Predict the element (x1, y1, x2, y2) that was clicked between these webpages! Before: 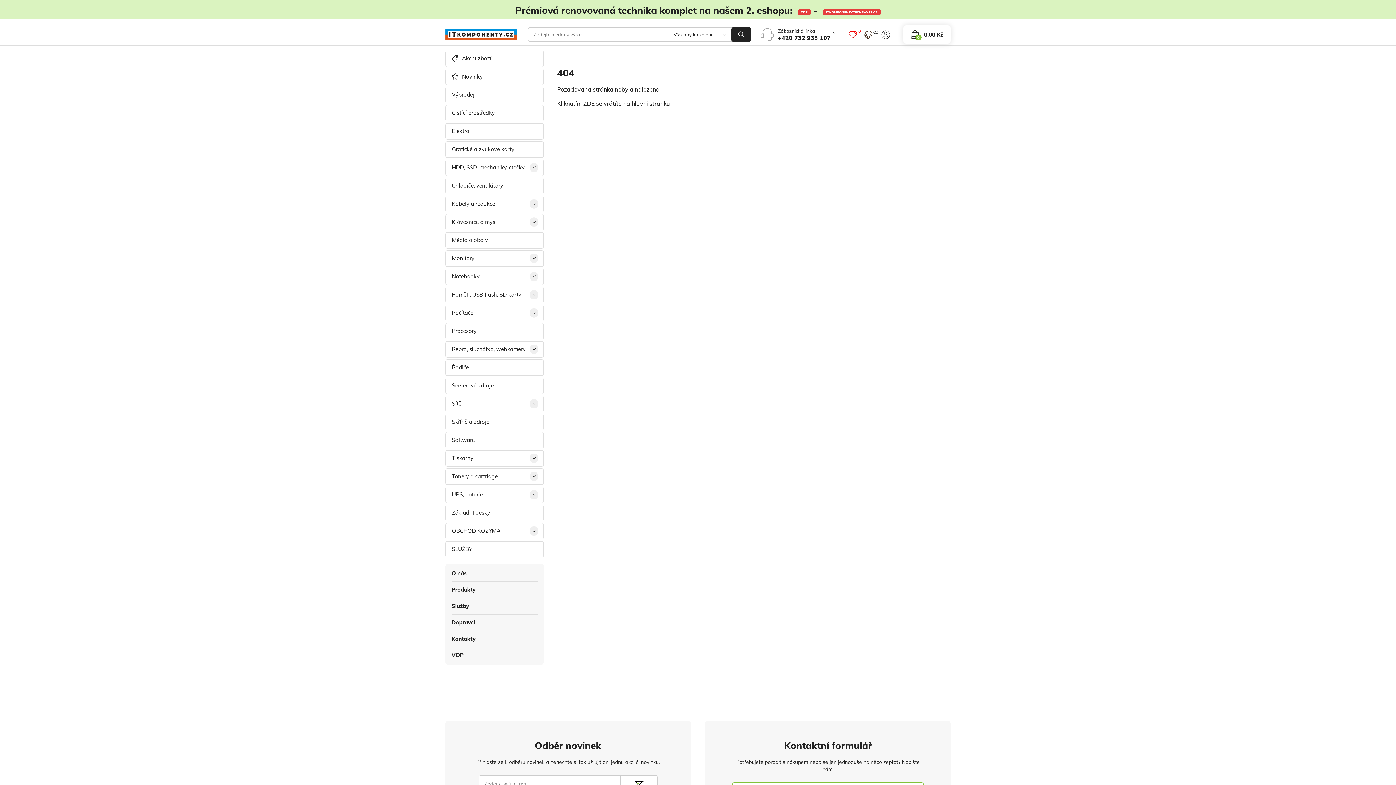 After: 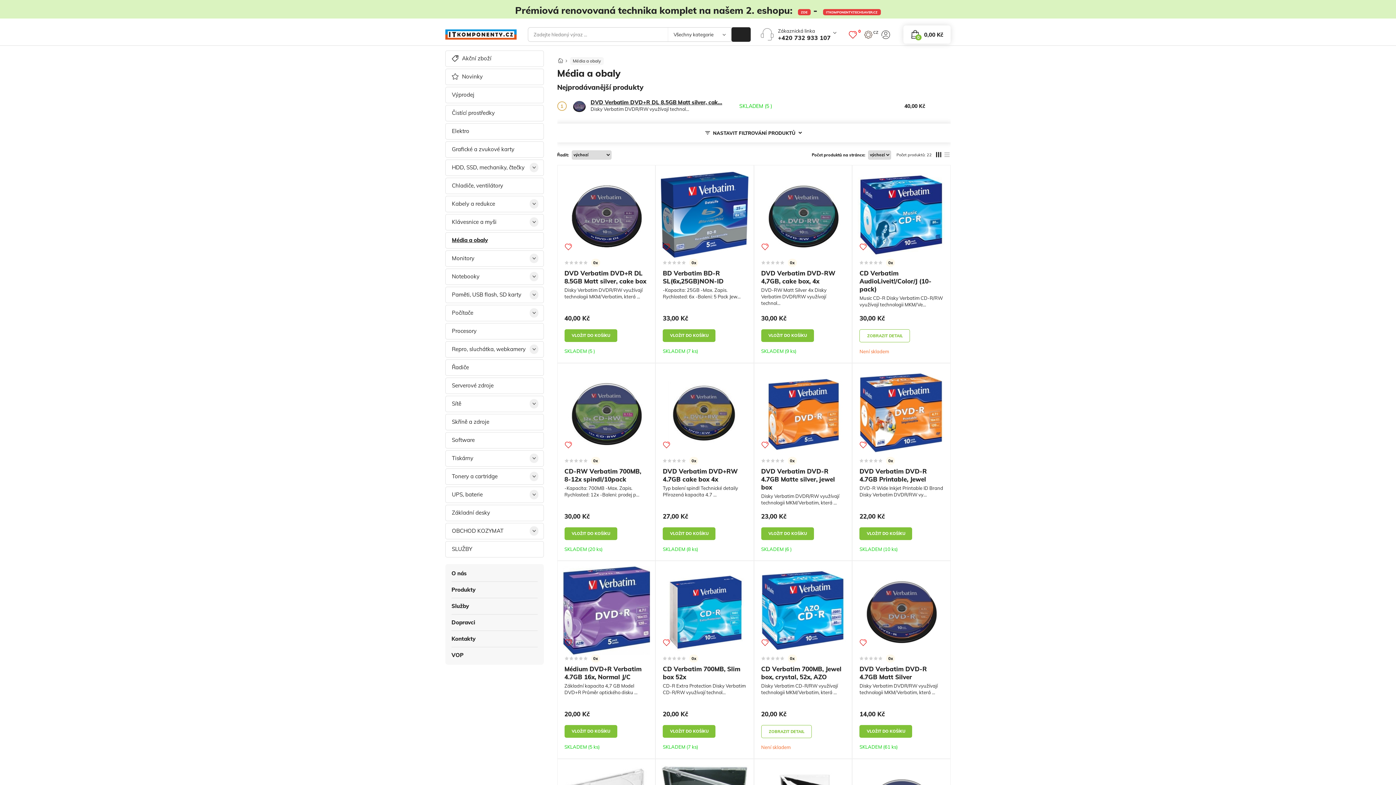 Action: label: Média a obaly bbox: (445, 232, 543, 248)